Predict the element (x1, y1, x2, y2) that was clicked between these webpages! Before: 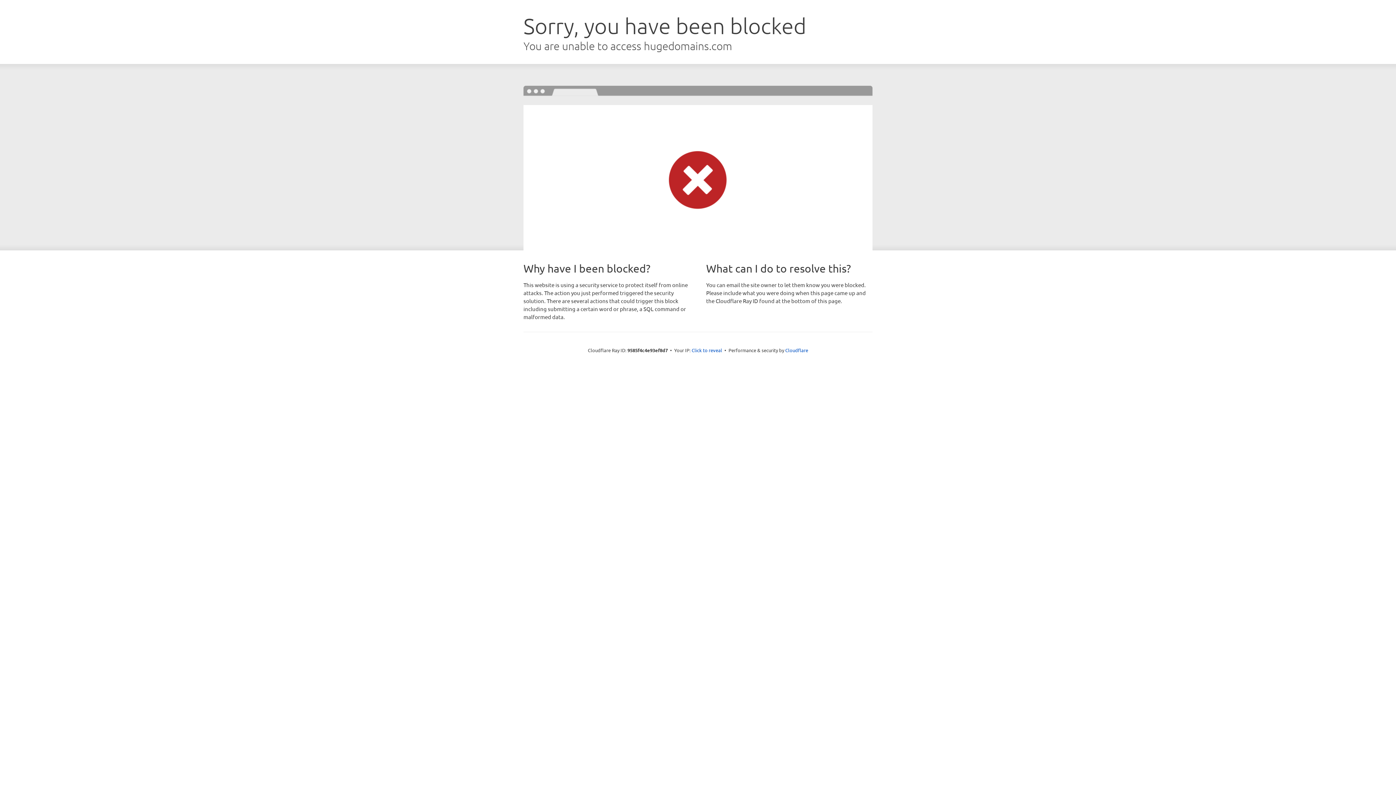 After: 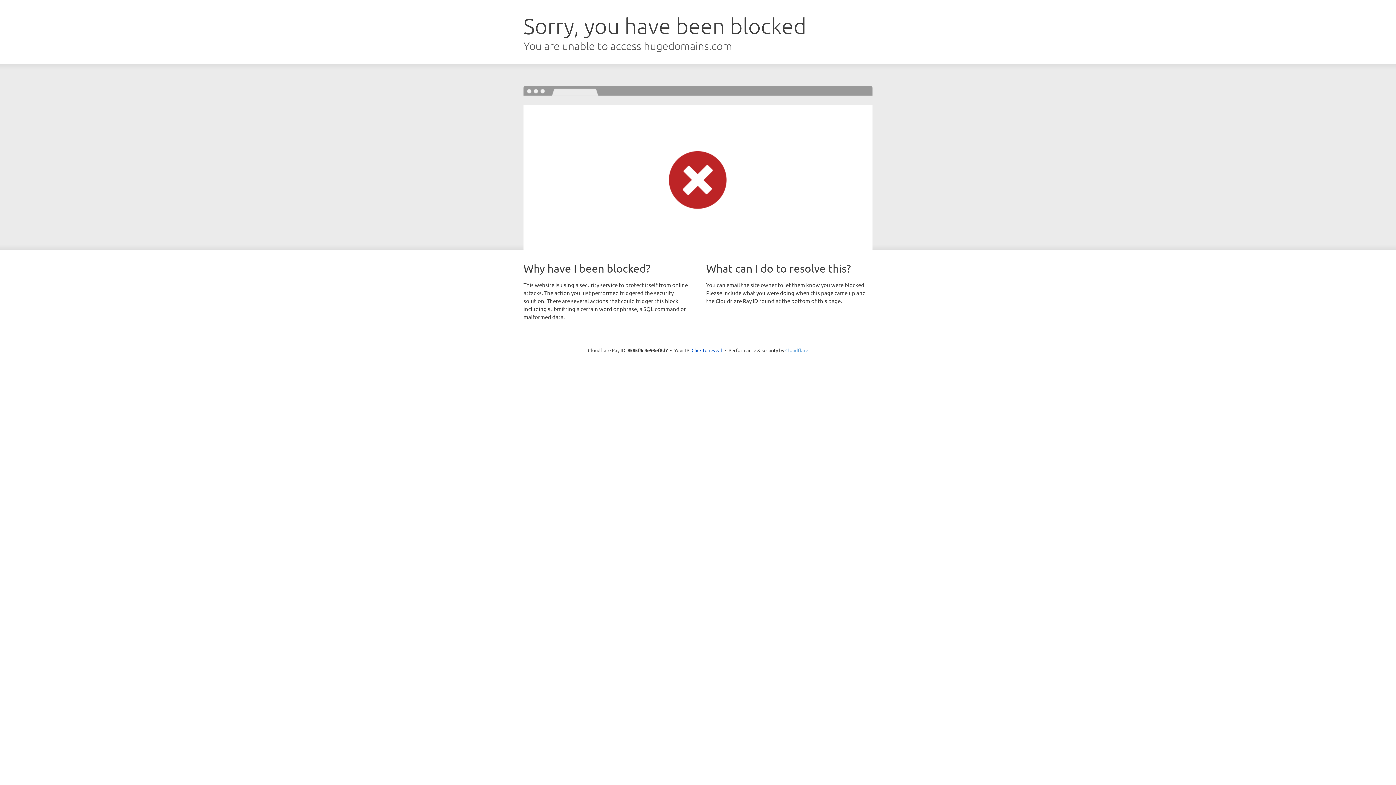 Action: bbox: (785, 347, 808, 353) label: Cloudflare